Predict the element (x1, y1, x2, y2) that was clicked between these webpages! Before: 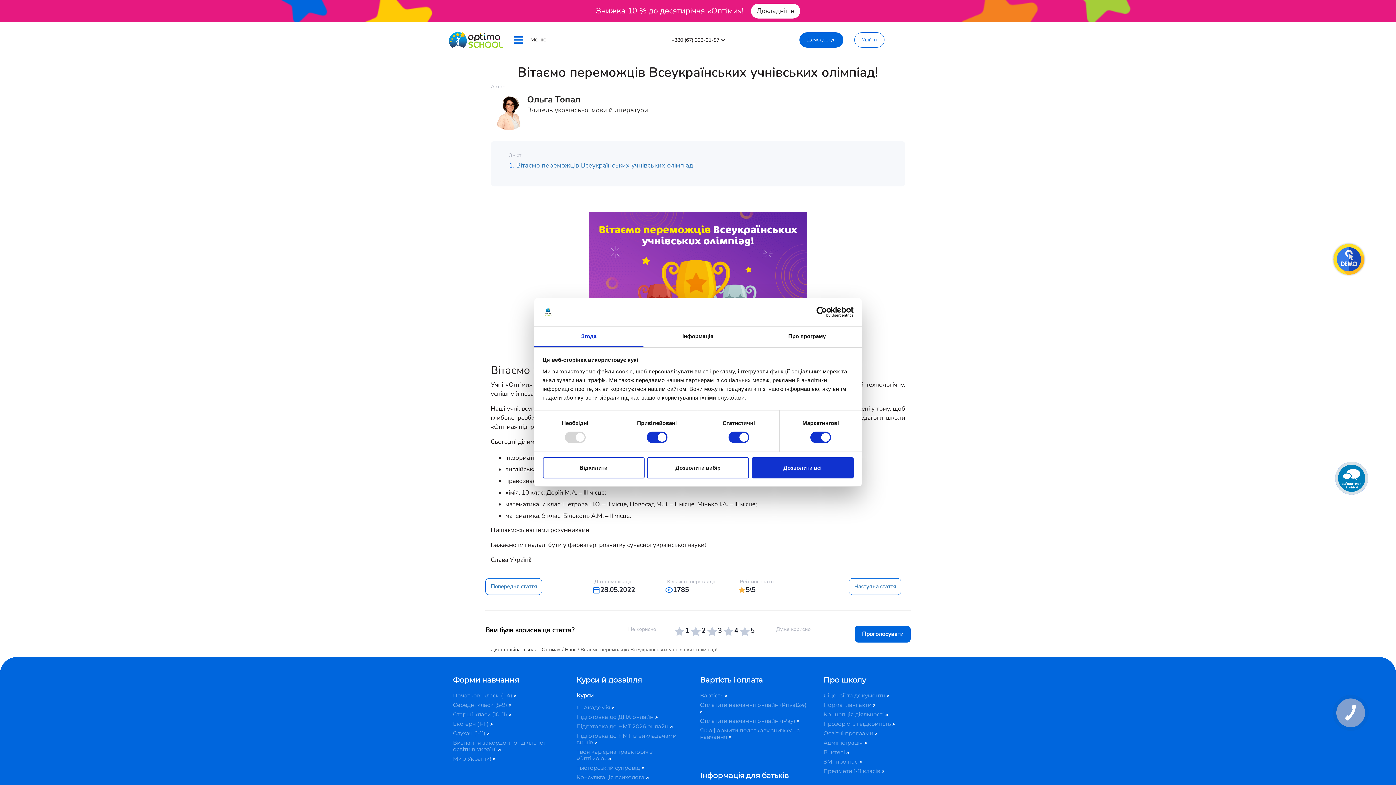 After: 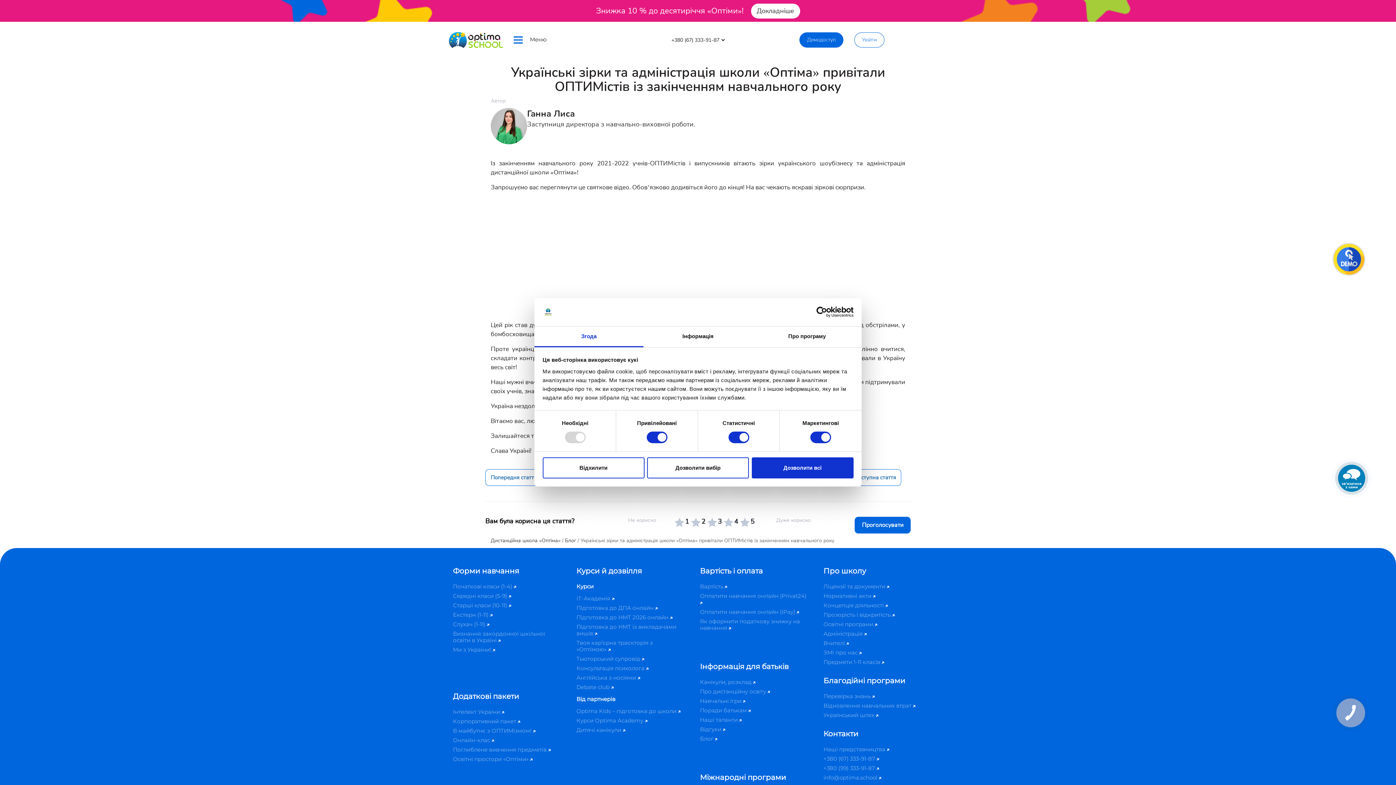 Action: bbox: (854, 582, 896, 591) label: Наступна стаття